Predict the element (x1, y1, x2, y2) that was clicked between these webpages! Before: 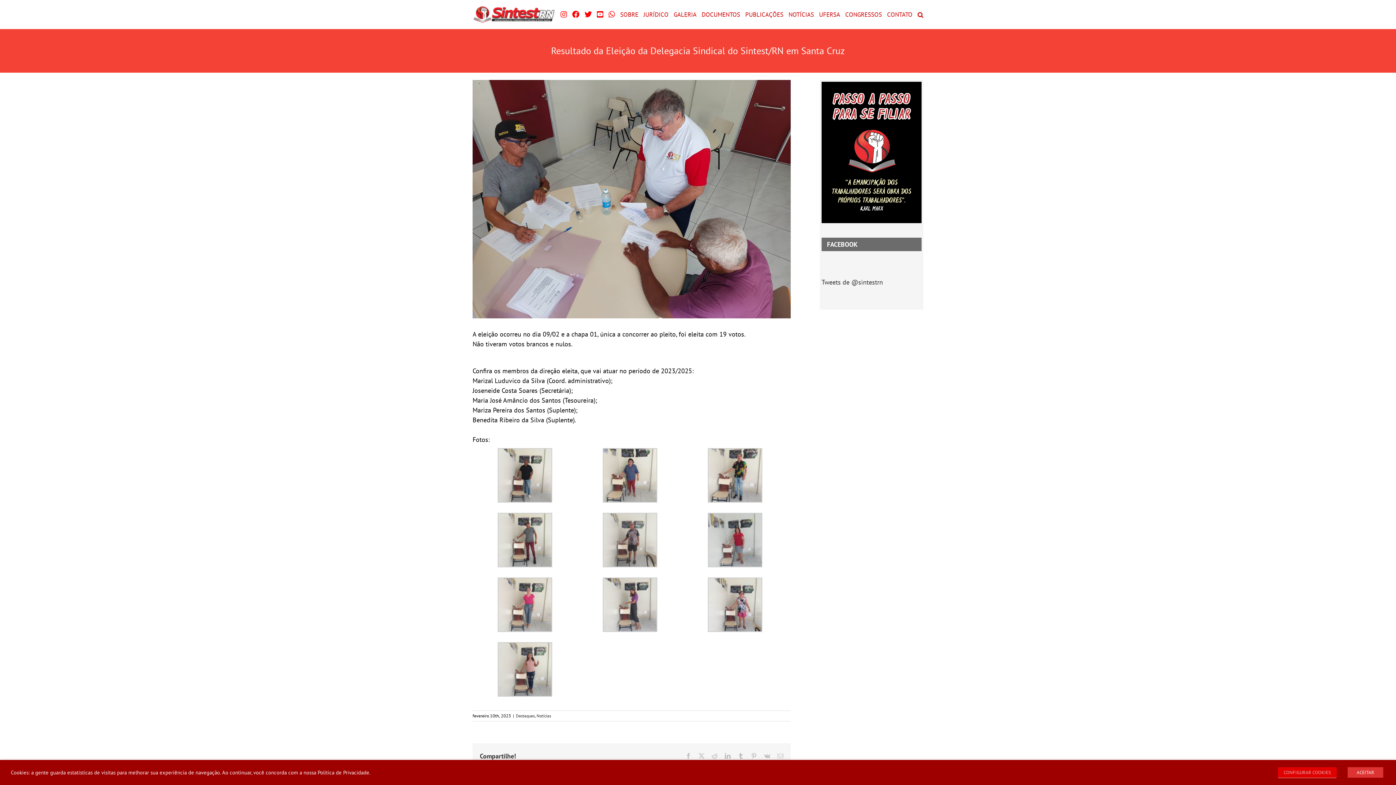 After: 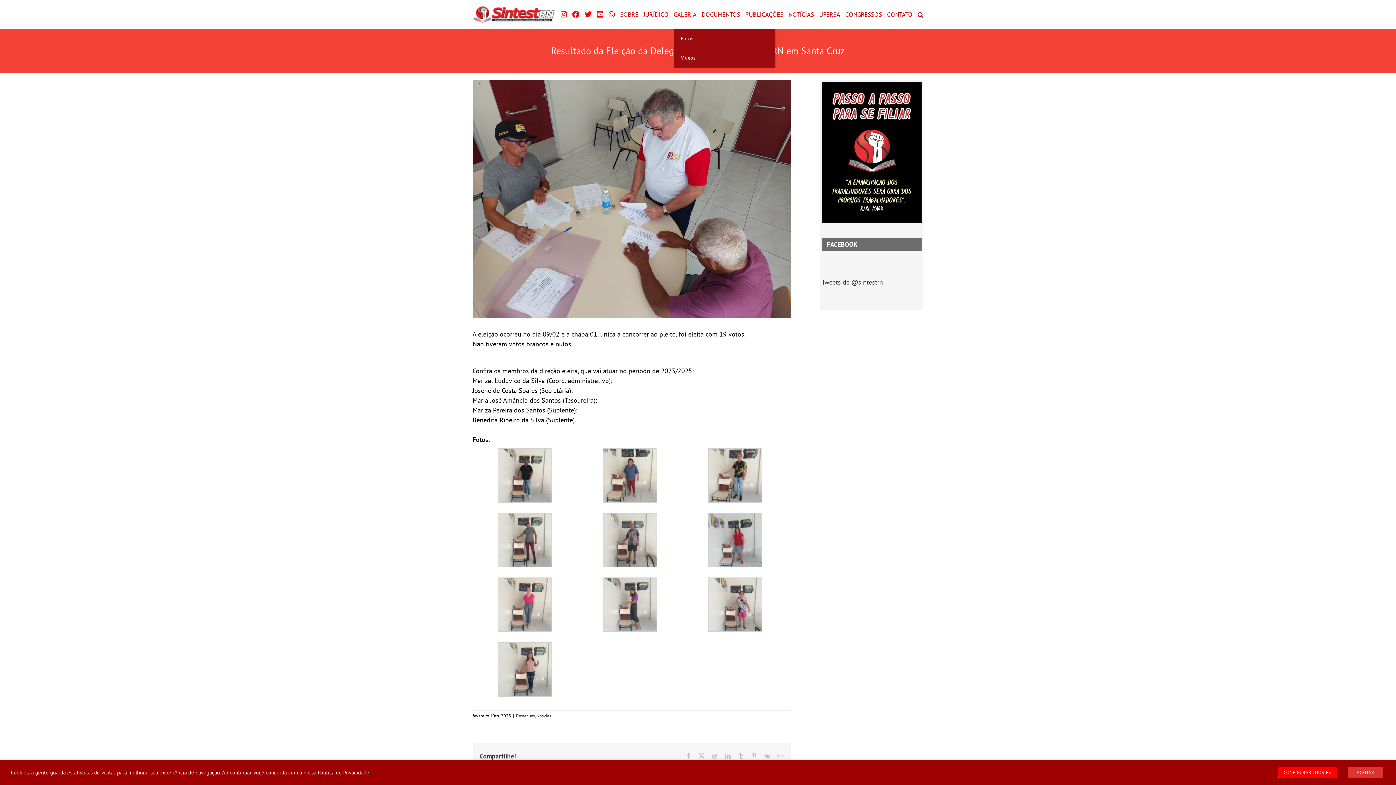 Action: bbox: (673, 0, 696, 29) label: GALERIA